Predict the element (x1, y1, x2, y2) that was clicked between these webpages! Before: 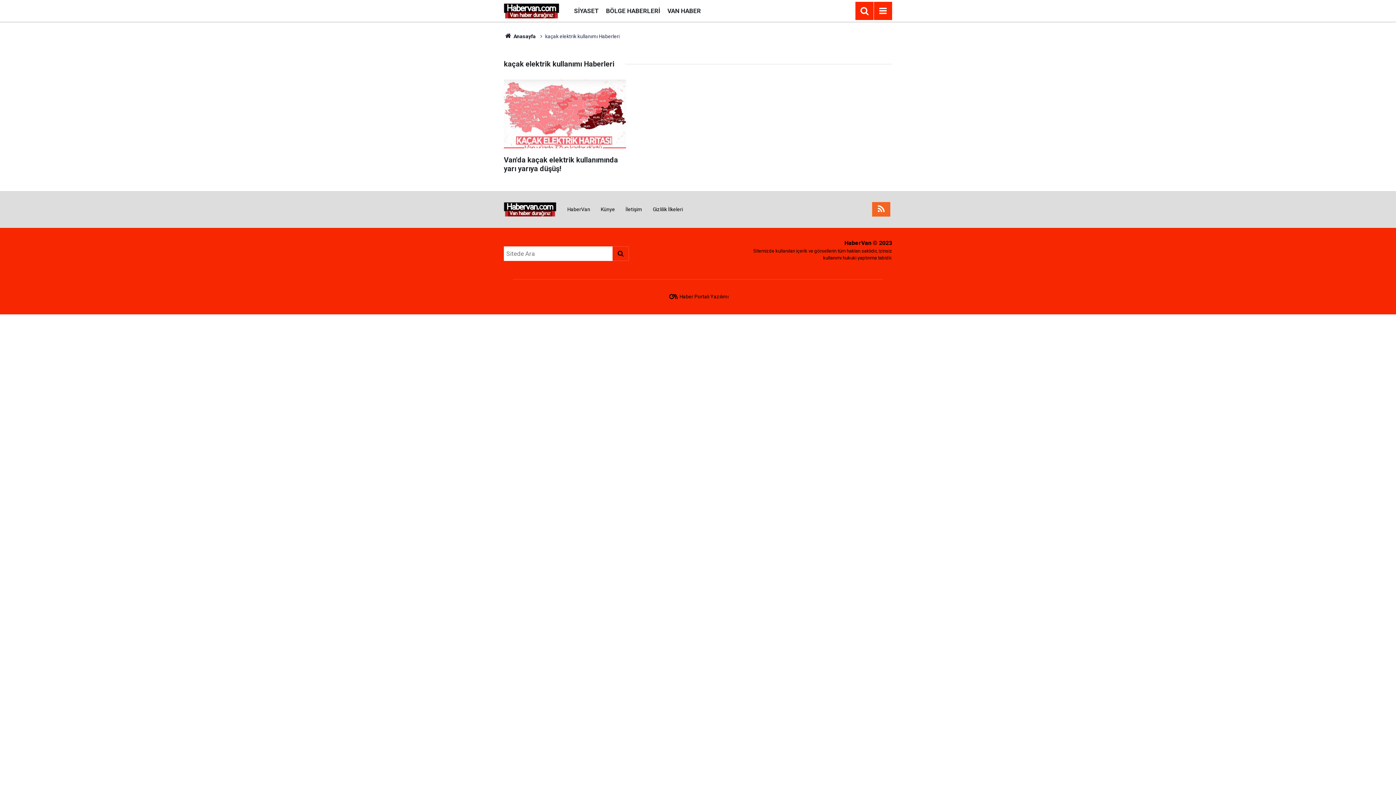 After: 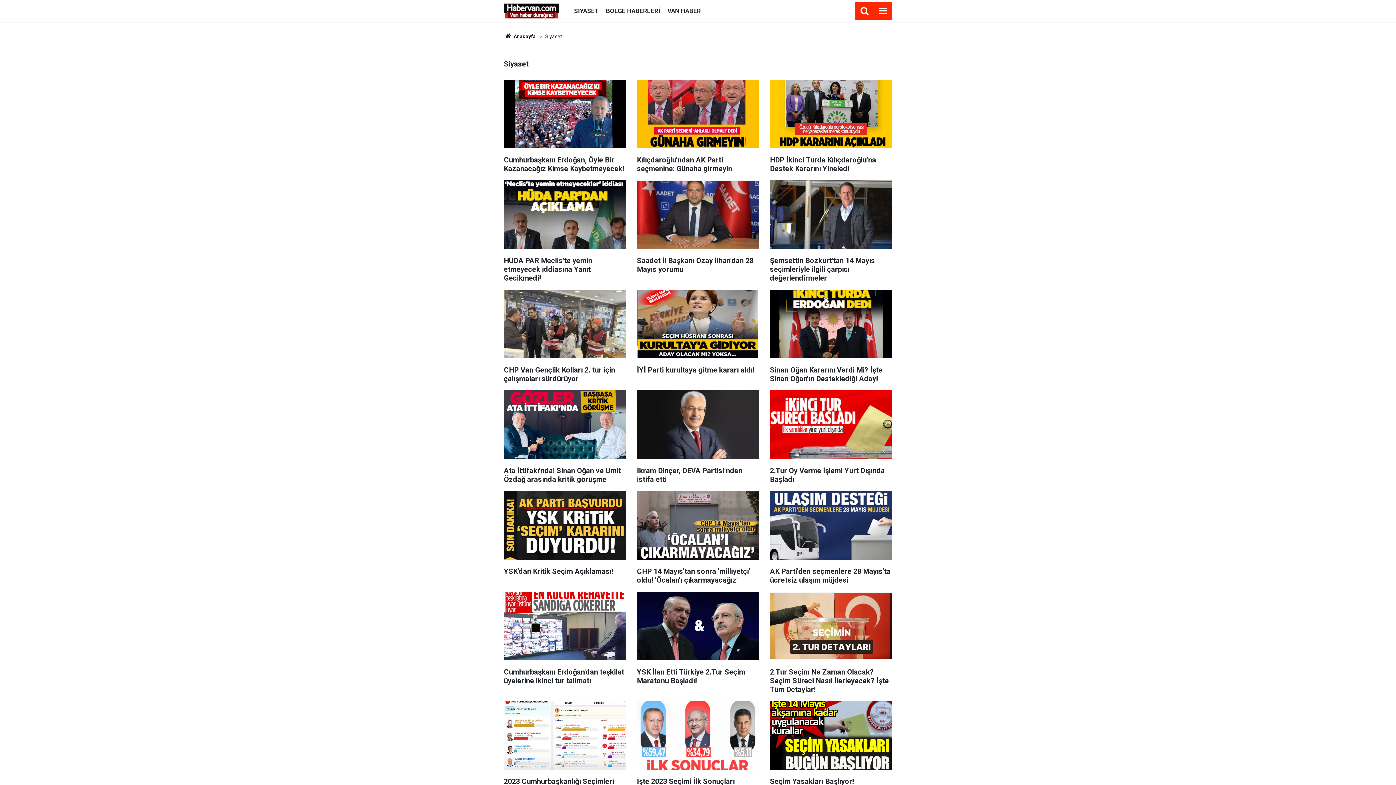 Action: bbox: (570, 7, 602, 14) label: SİYASET